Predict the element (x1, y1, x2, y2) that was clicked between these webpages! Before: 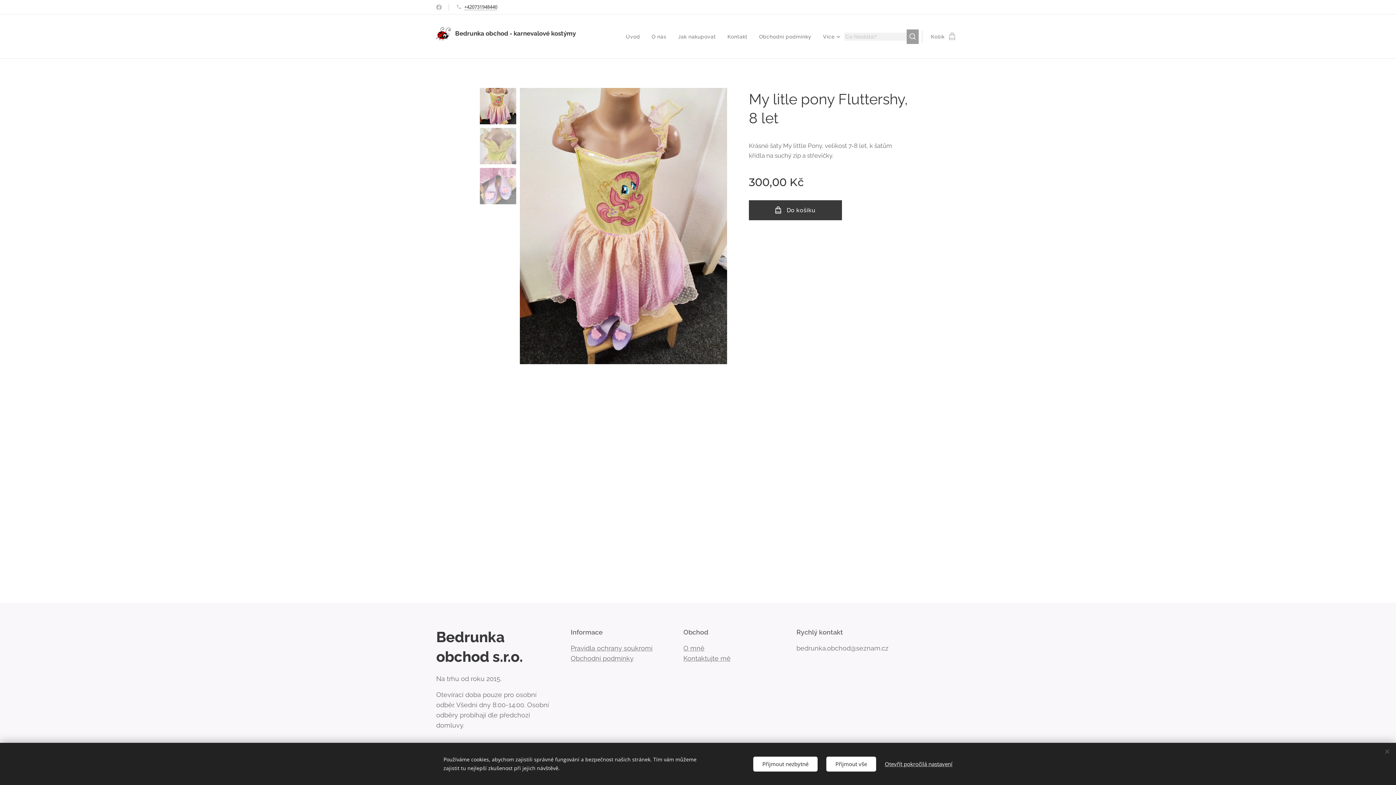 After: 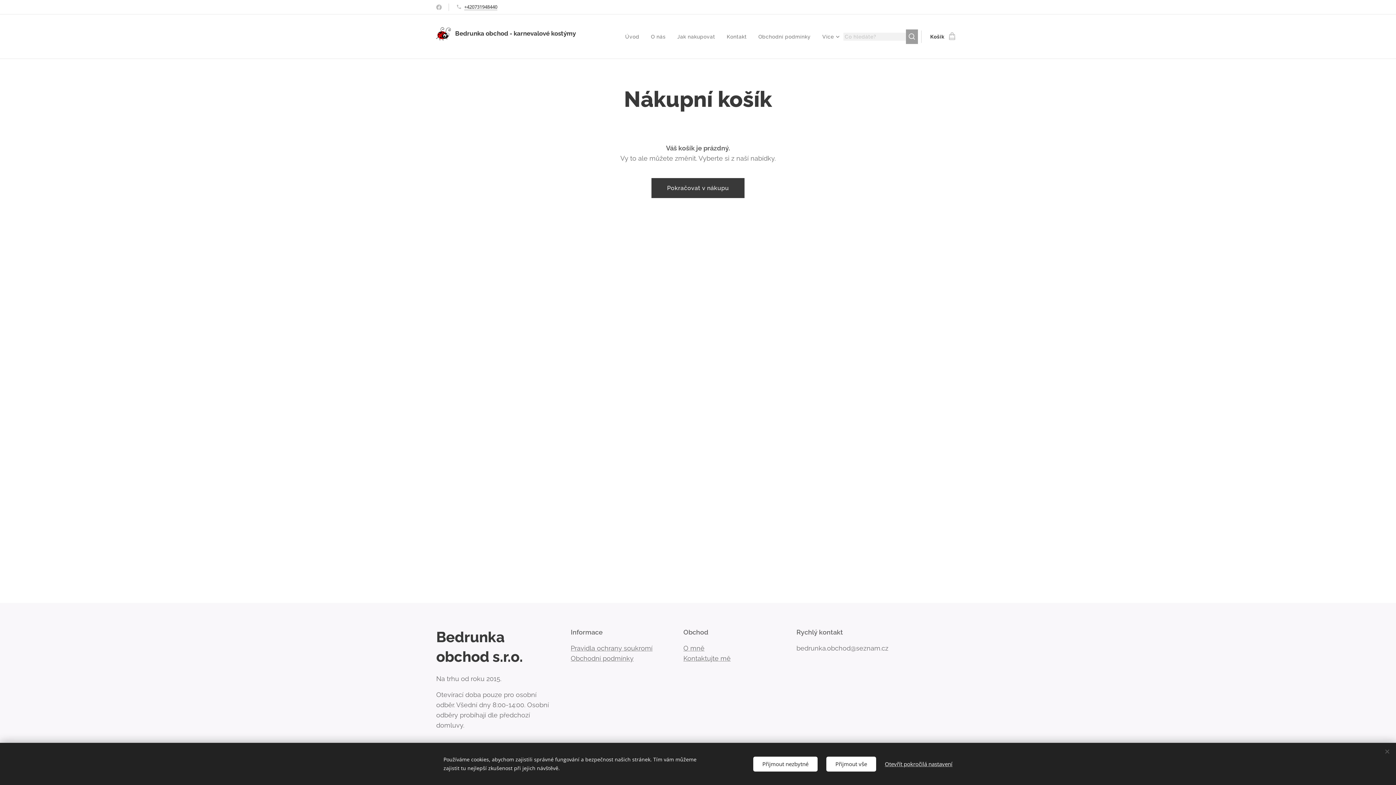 Action: bbox: (922, 27, 960, 45) label: Košík
0